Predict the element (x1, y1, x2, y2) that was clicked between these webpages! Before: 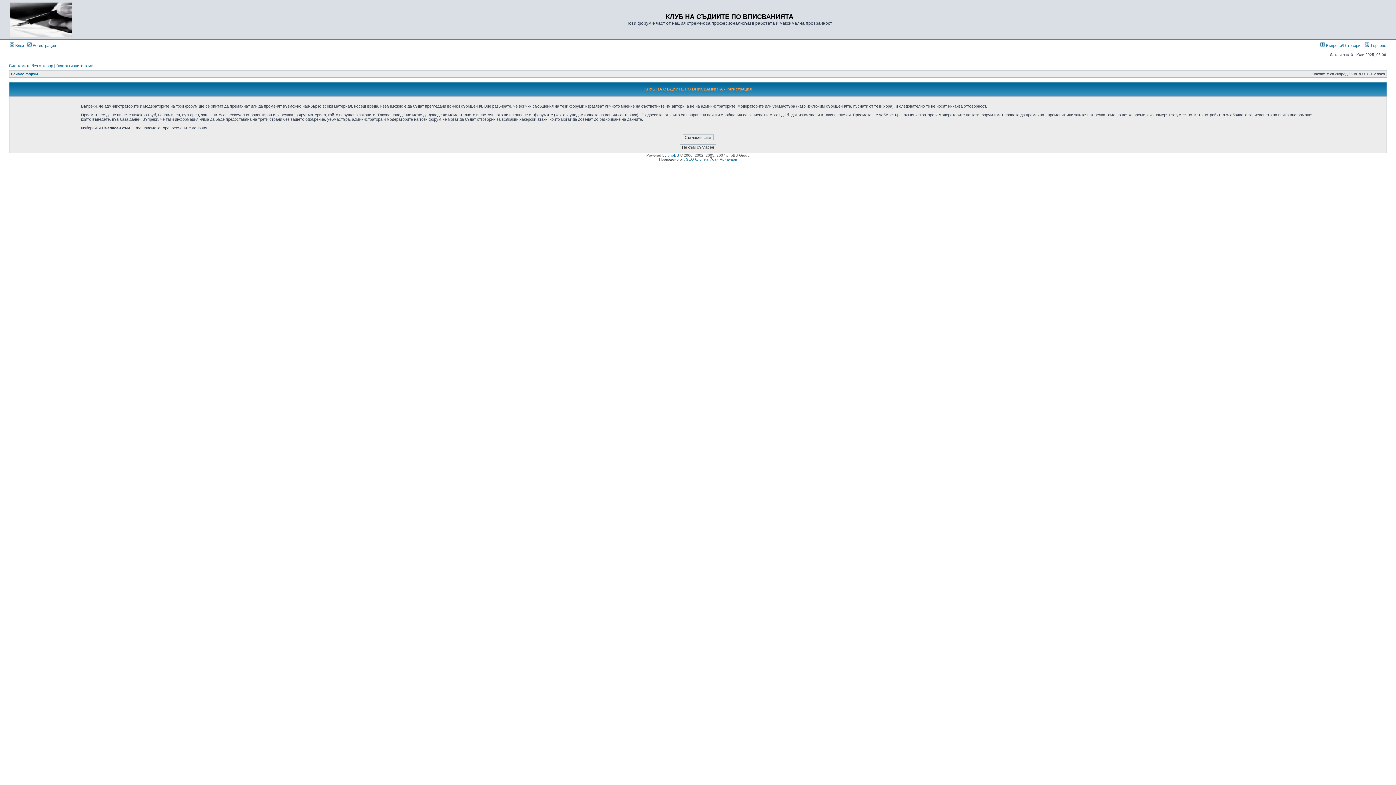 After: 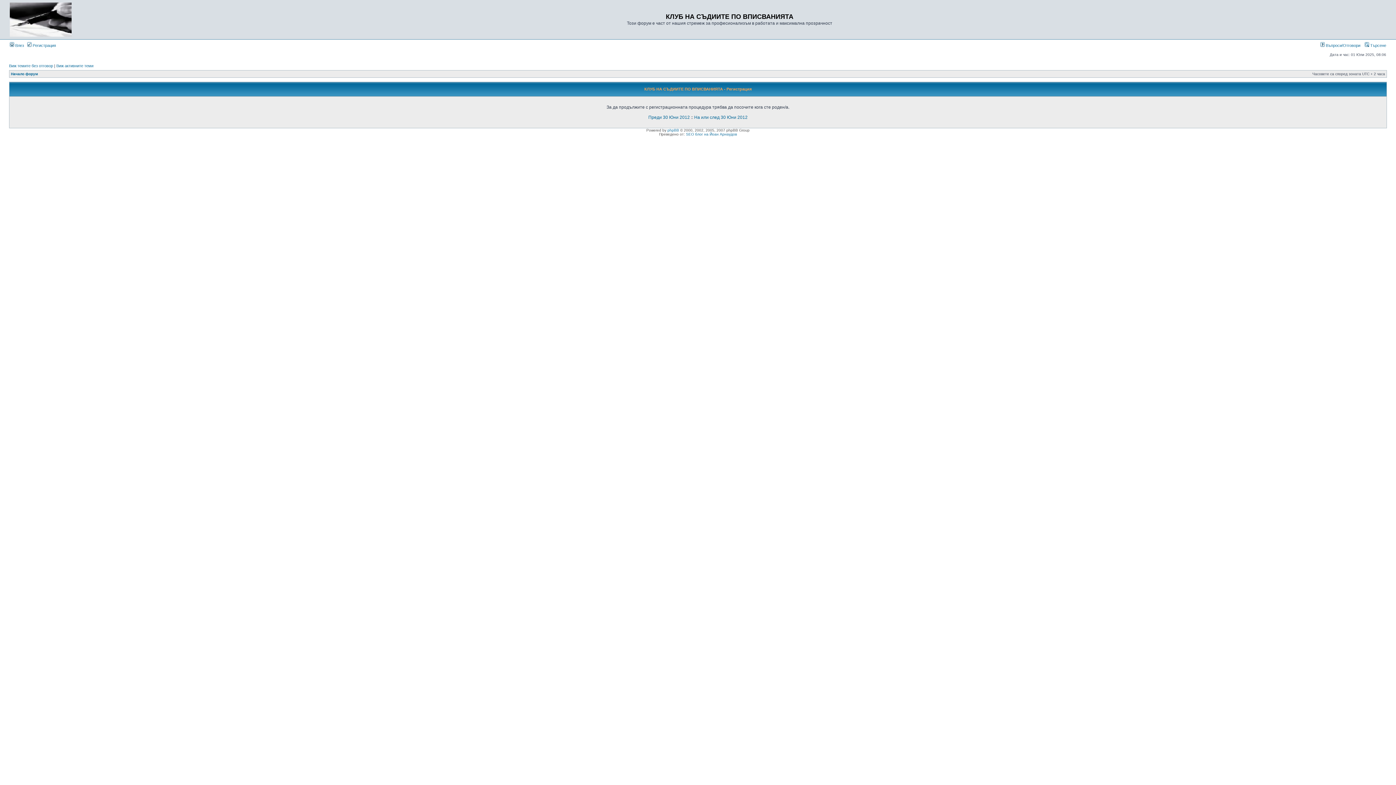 Action: bbox: (27, 43, 56, 47) label:  Регистрация